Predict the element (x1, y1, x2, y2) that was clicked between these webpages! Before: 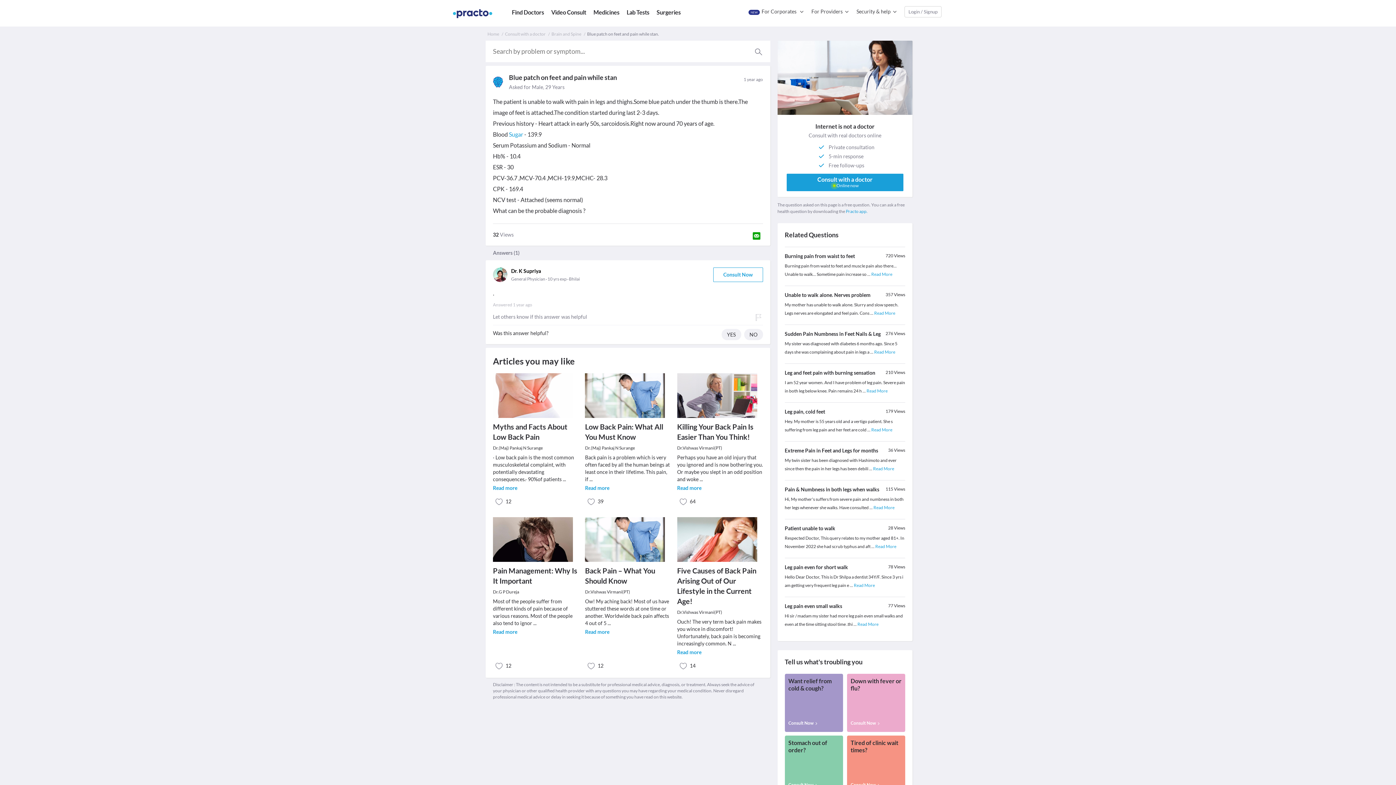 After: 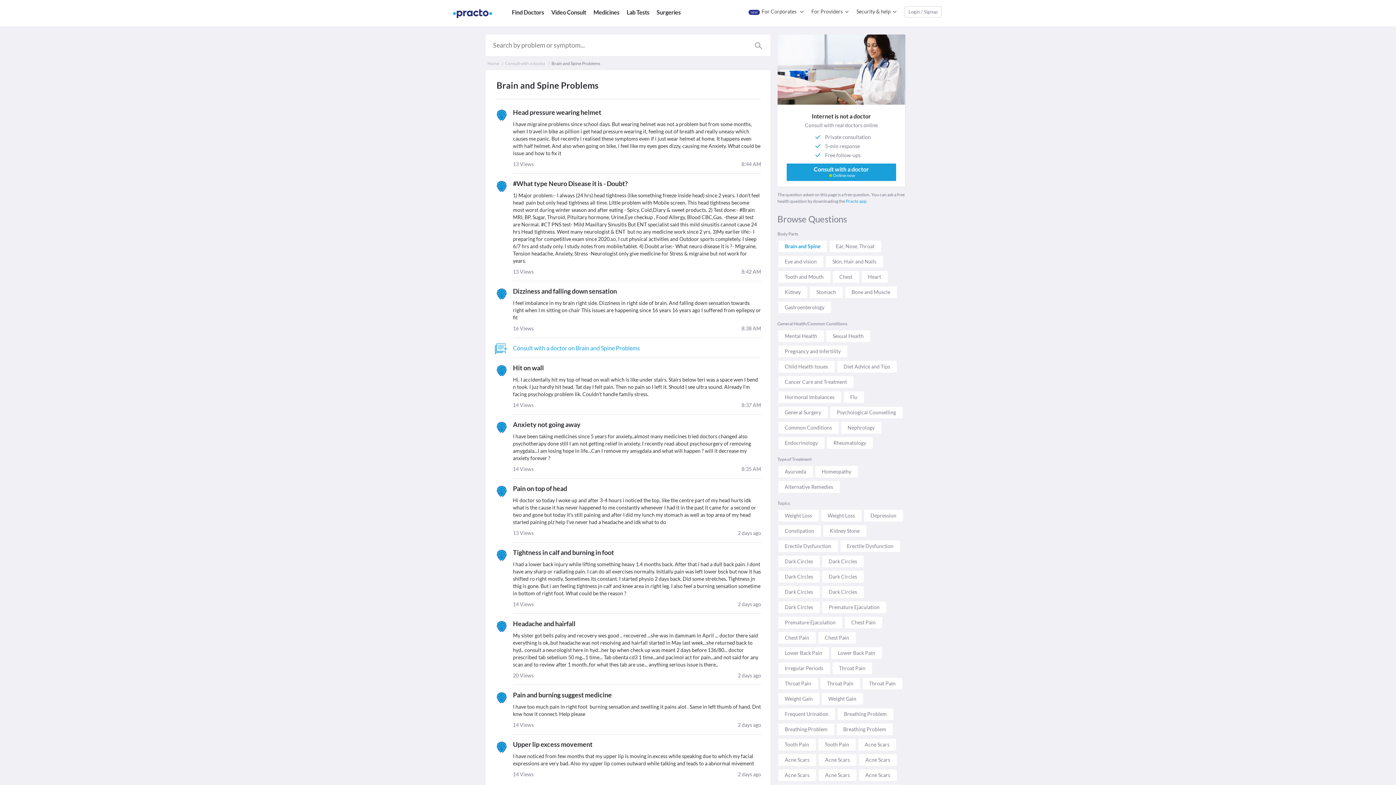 Action: bbox: (551, 31, 581, 36) label: Brain and Spine